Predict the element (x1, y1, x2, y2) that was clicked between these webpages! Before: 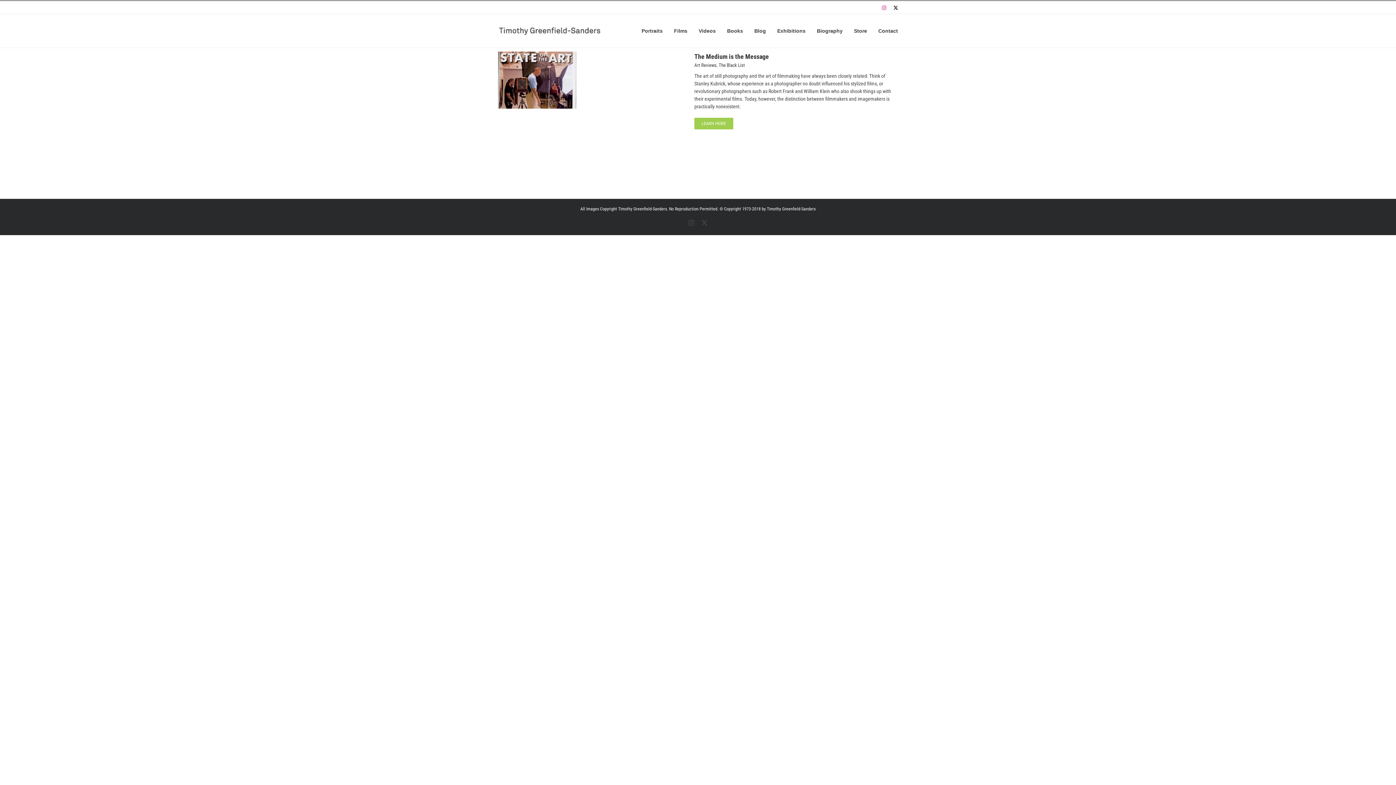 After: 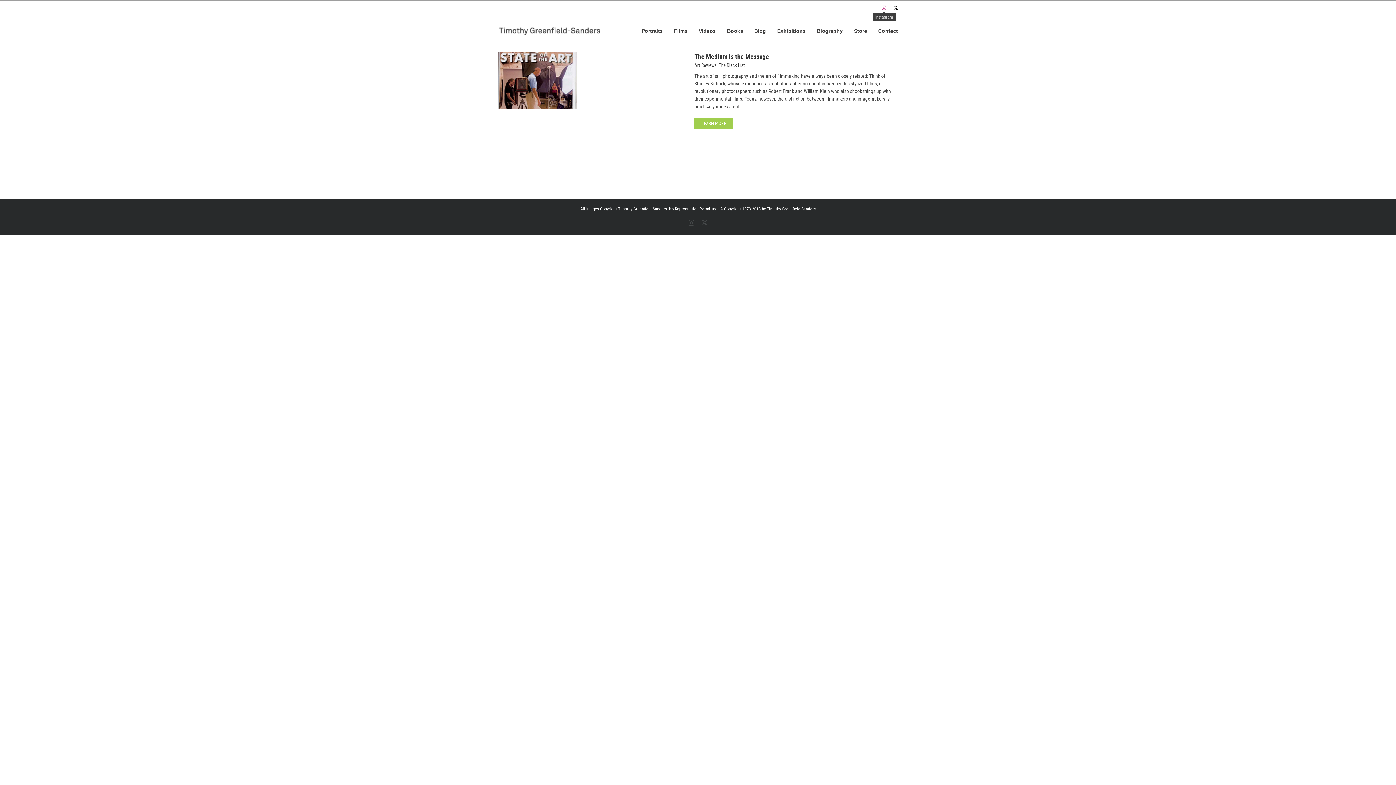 Action: bbox: (882, 5, 886, 10) label: Instagram